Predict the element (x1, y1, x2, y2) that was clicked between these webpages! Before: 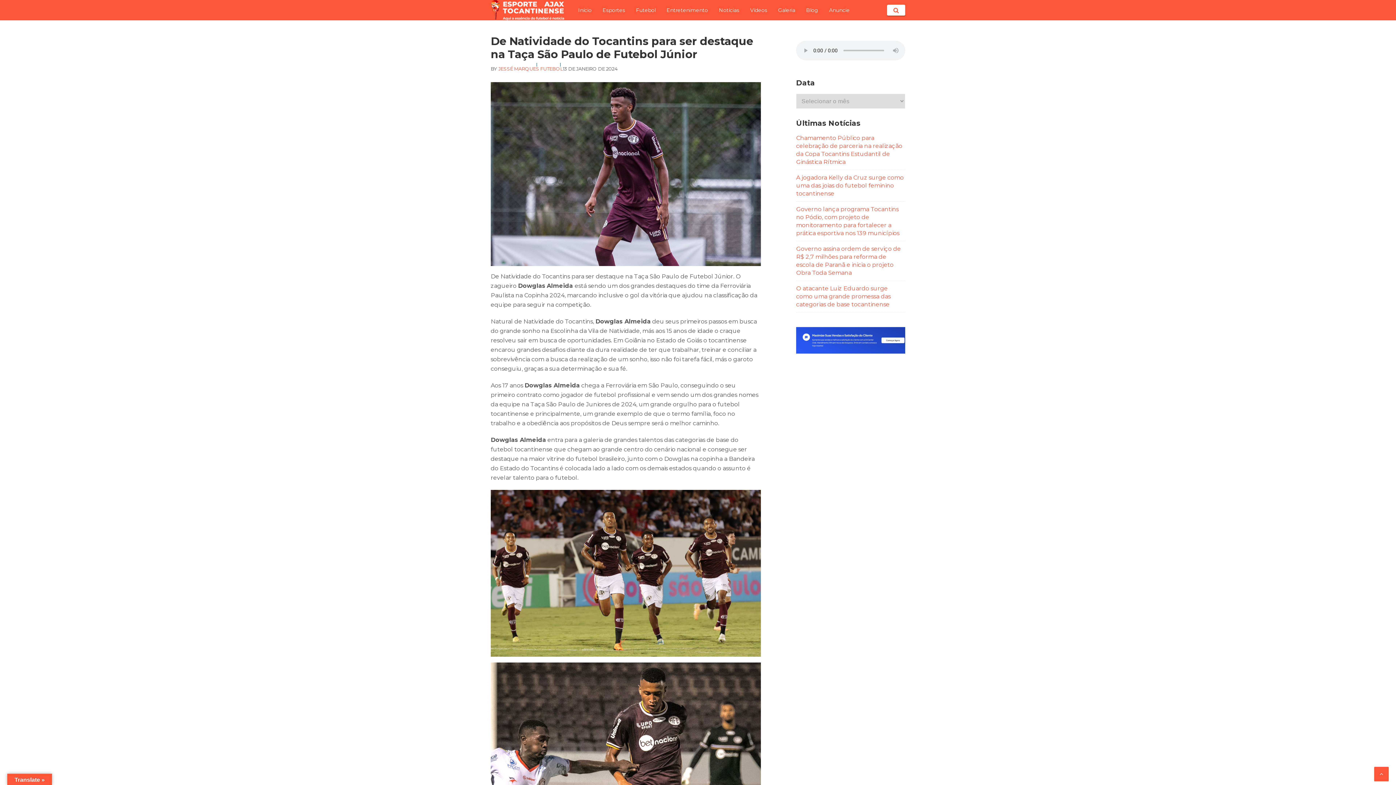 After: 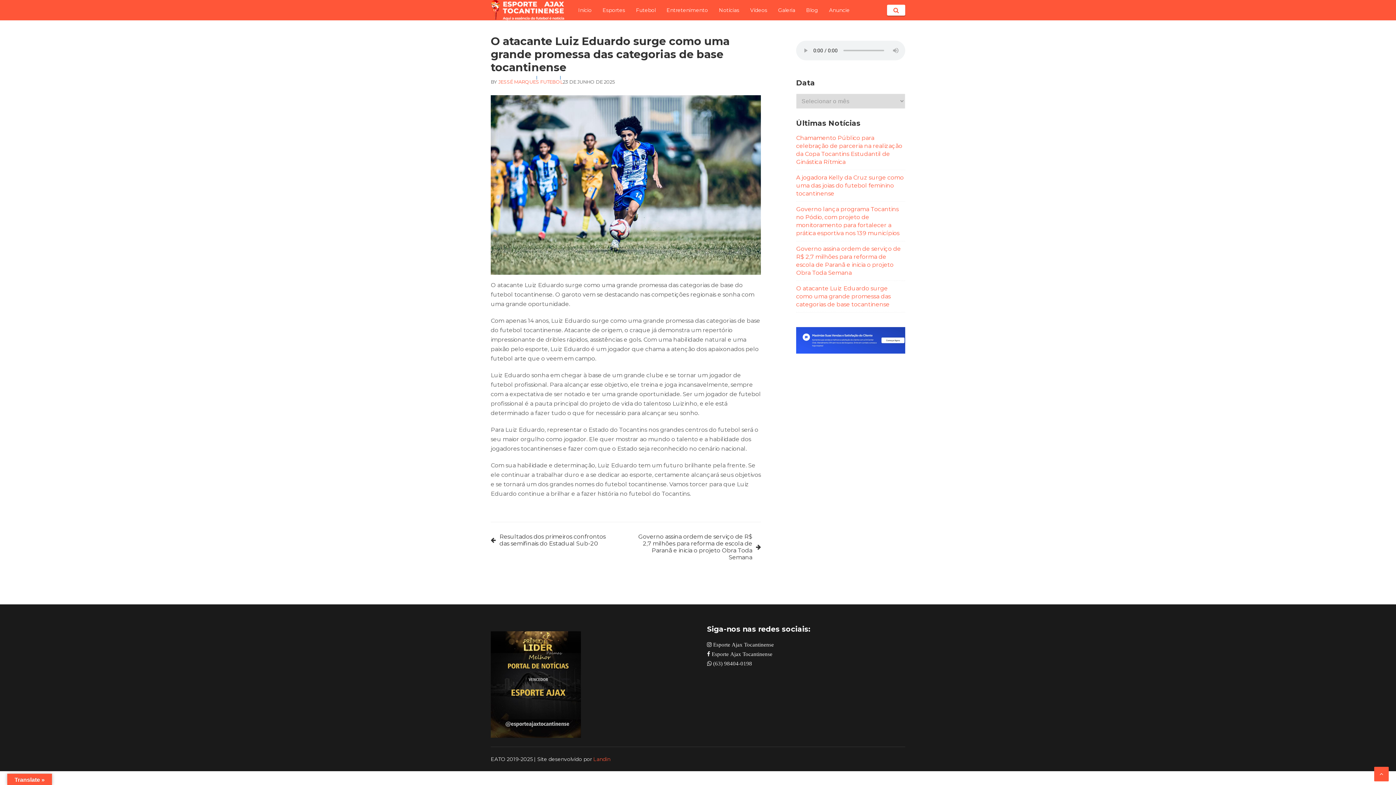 Action: label: O atacante Luiz Eduardo surge como uma grande promessa das categorias de base tocantinense bbox: (796, 285, 890, 307)